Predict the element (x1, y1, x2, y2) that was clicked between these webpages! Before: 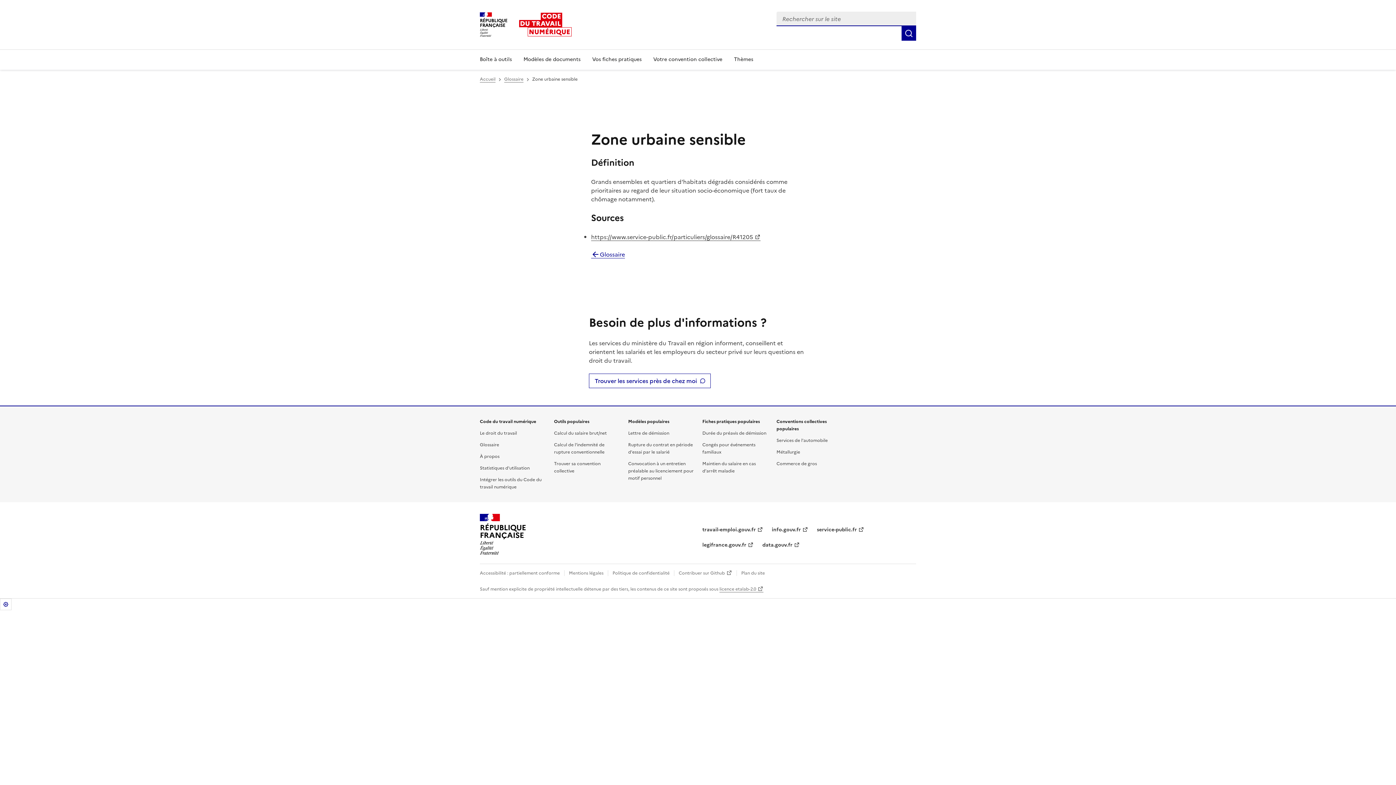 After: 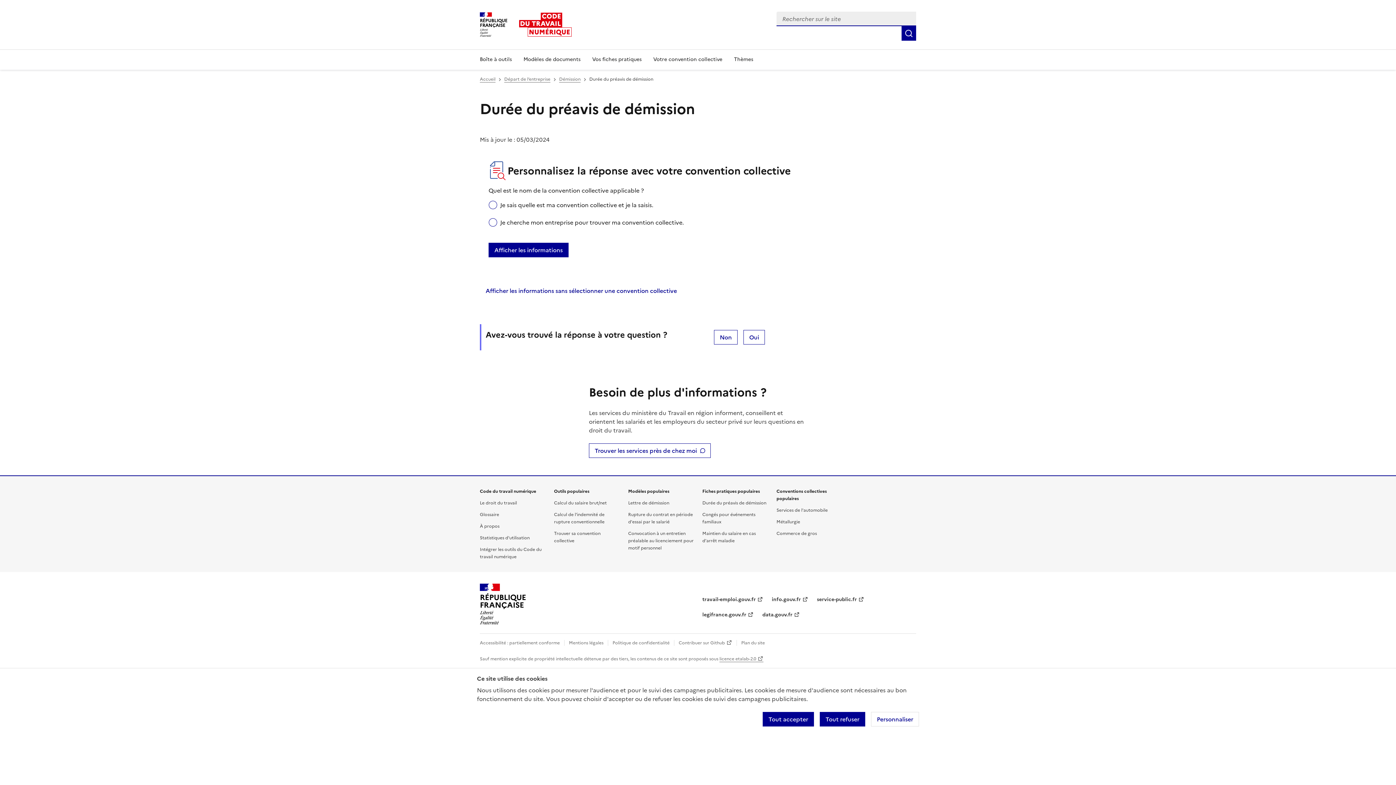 Action: label: Durée du préavis de démission bbox: (702, 430, 766, 436)